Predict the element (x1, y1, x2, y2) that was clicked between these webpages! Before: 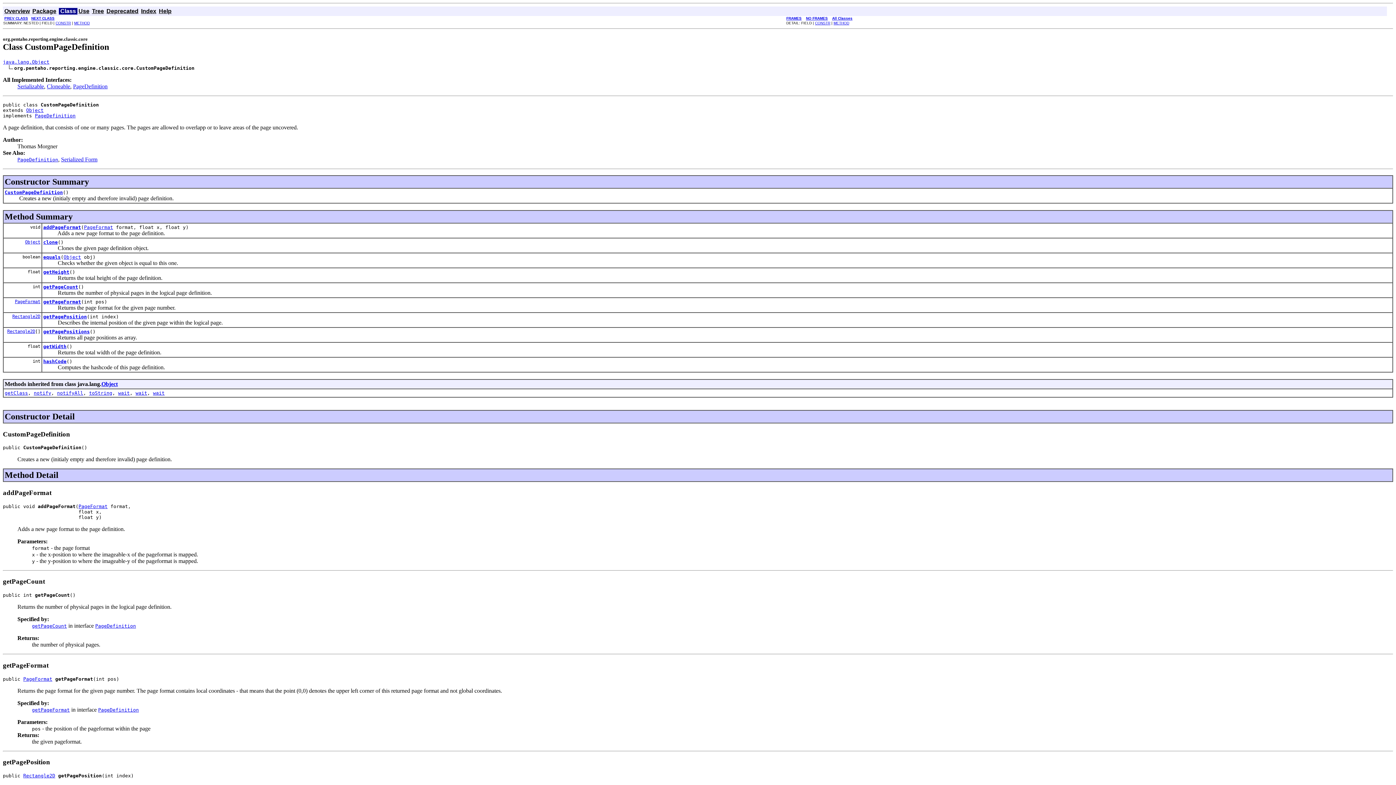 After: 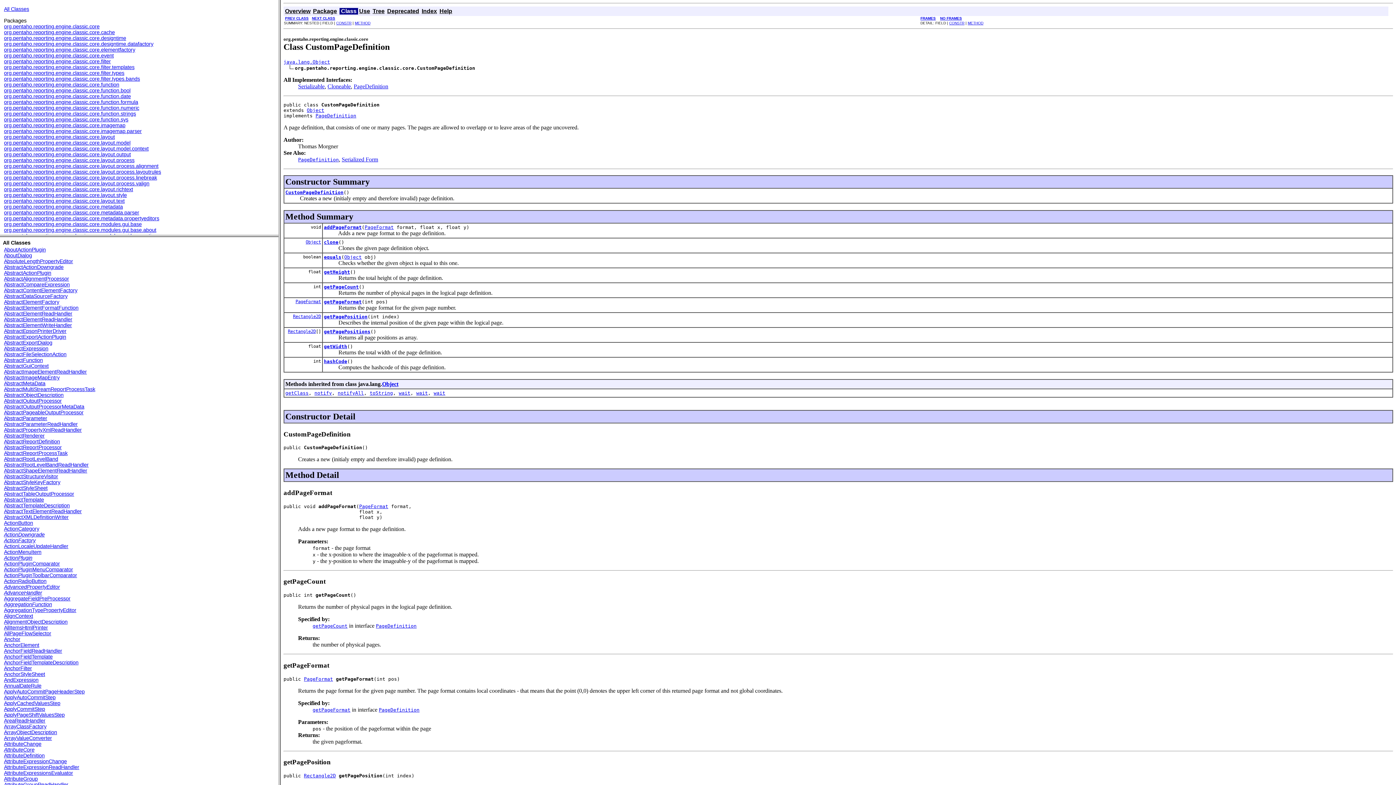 Action: bbox: (786, 16, 801, 20) label: FRAMES